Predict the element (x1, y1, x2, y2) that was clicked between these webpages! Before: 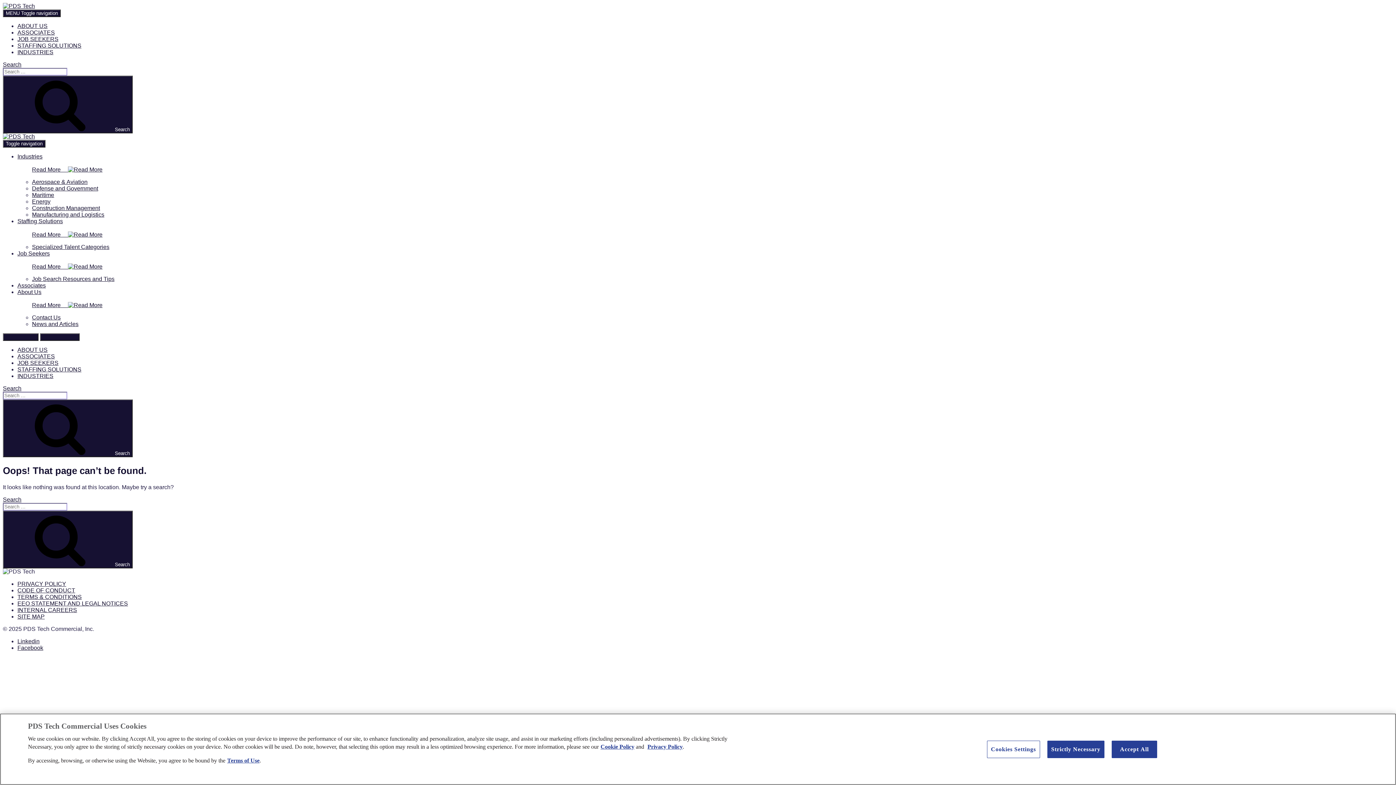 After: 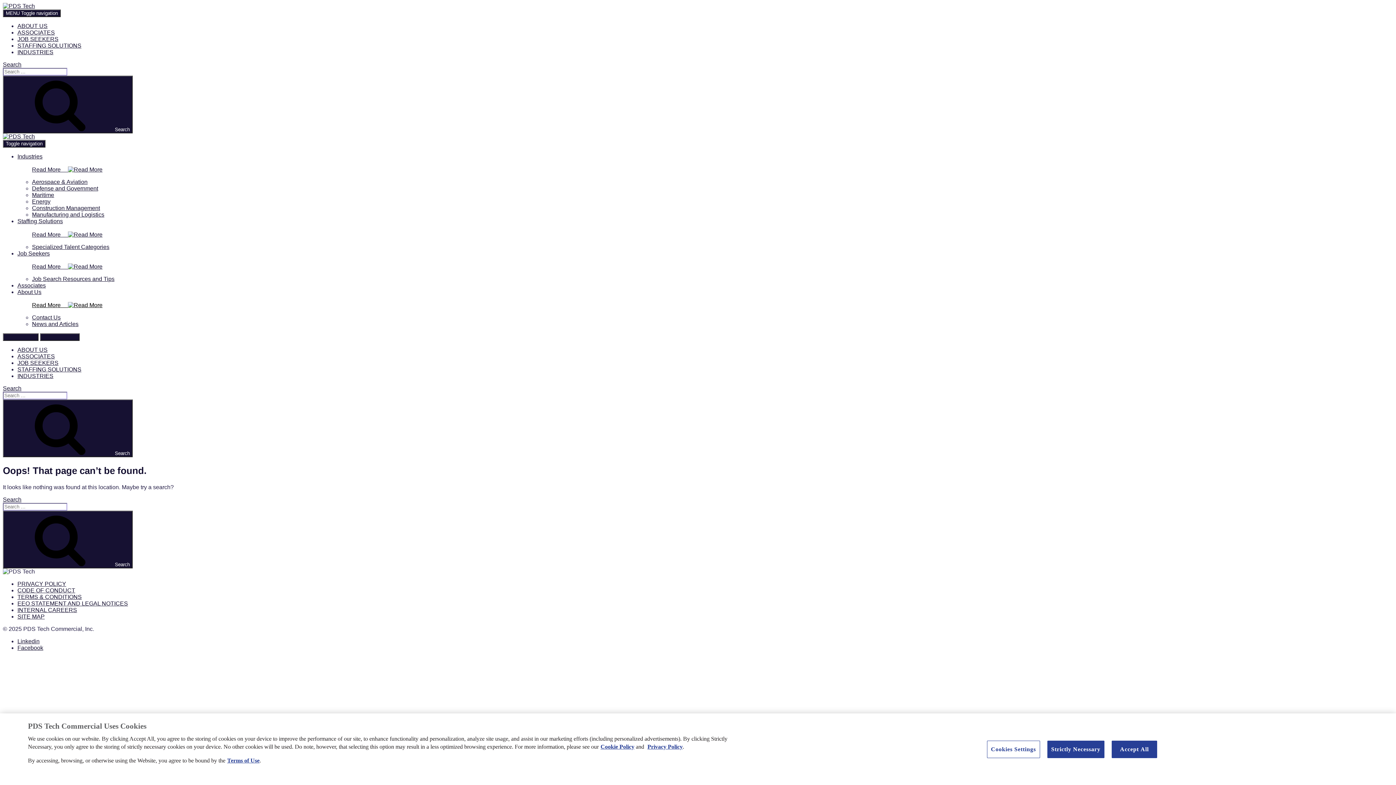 Action: bbox: (32, 302, 102, 308) label: Read More     